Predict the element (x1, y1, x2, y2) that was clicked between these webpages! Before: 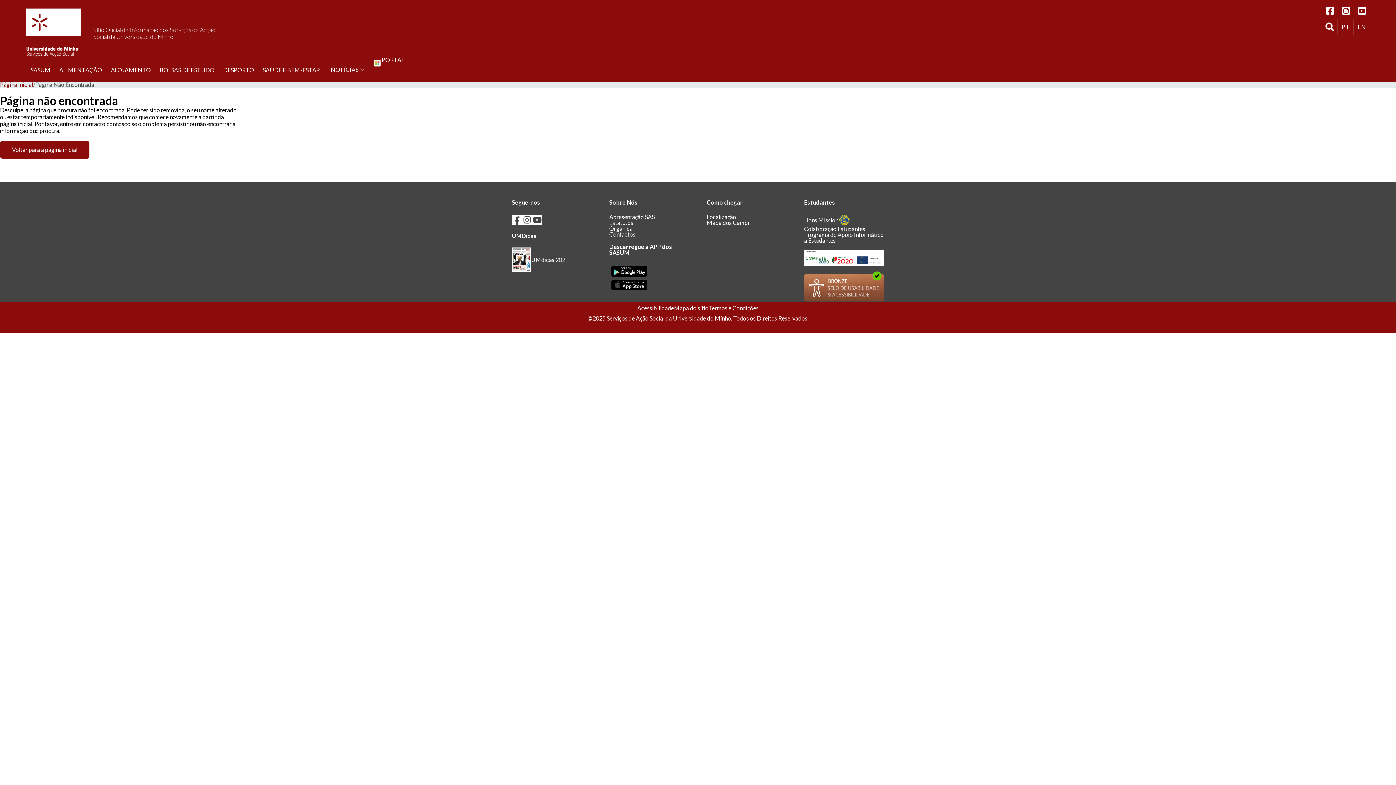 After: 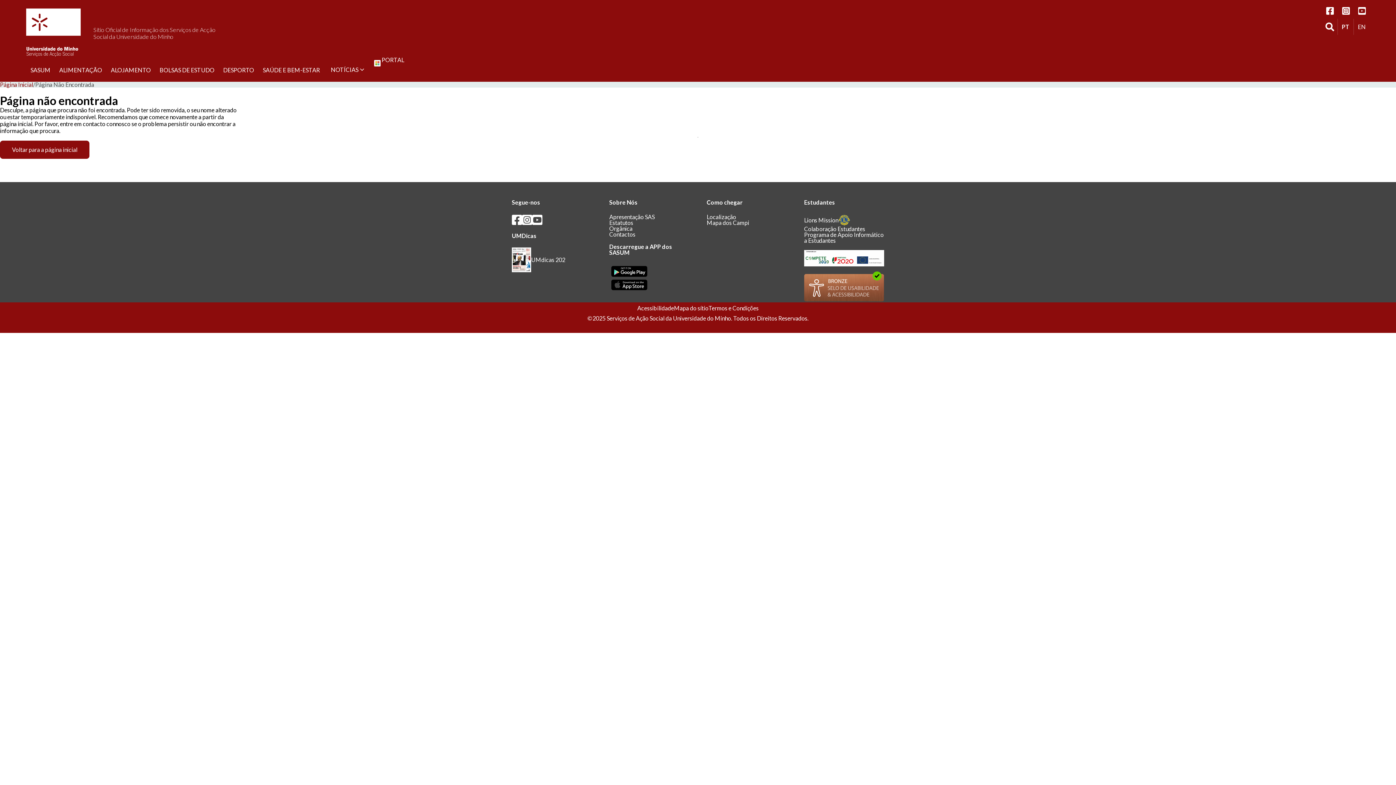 Action: label: Trocar lingua para:
PT bbox: (1338, 18, 1354, 34)